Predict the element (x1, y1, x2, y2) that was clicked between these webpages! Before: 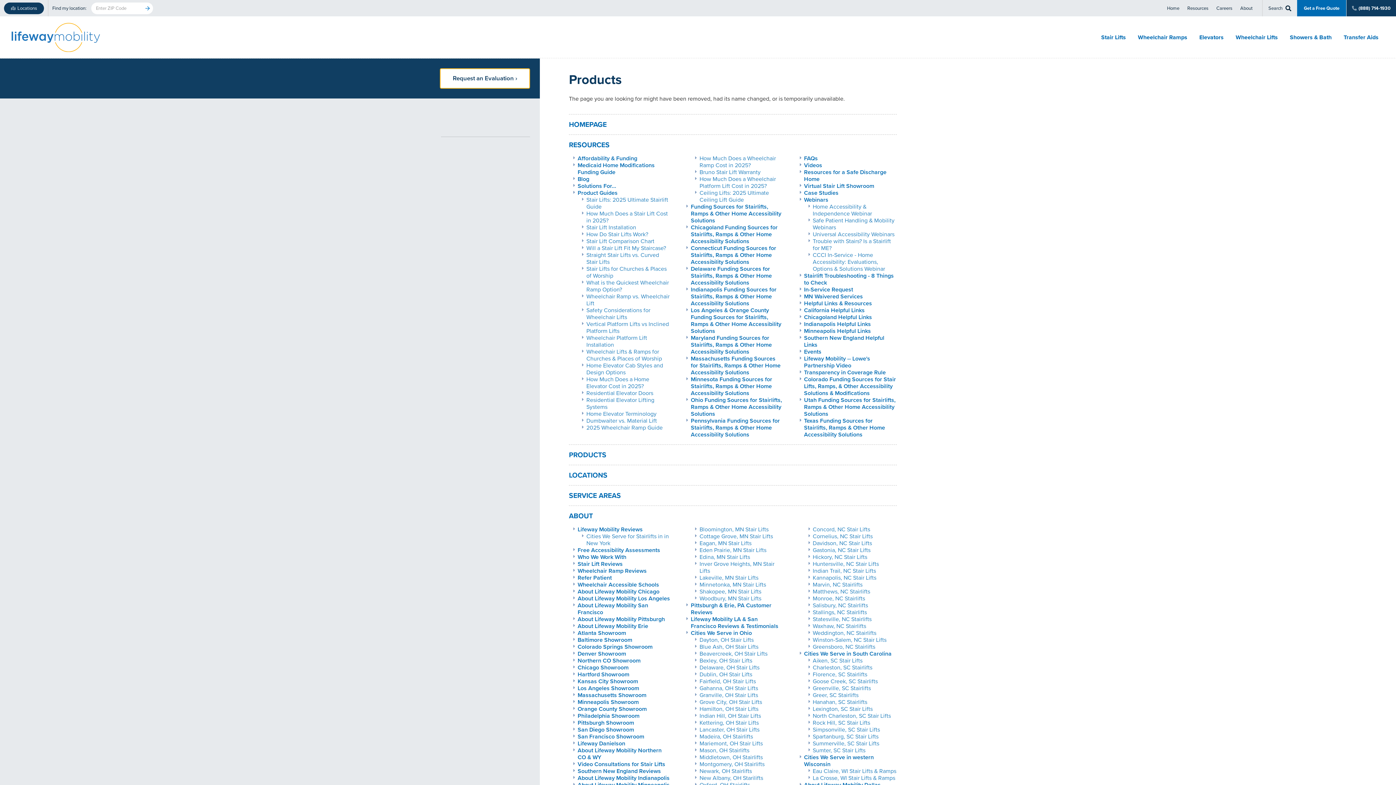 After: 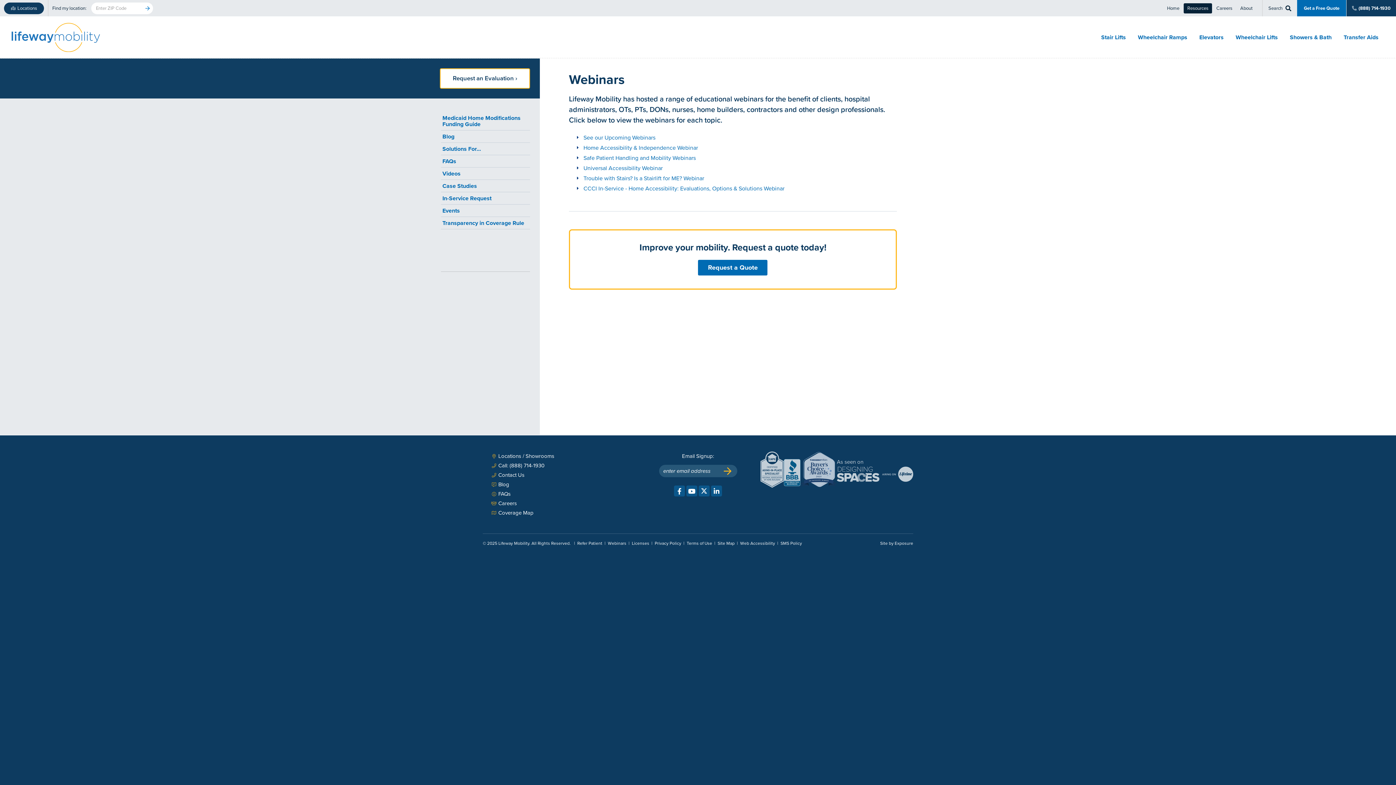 Action: bbox: (804, 195, 828, 204) label: Webinars